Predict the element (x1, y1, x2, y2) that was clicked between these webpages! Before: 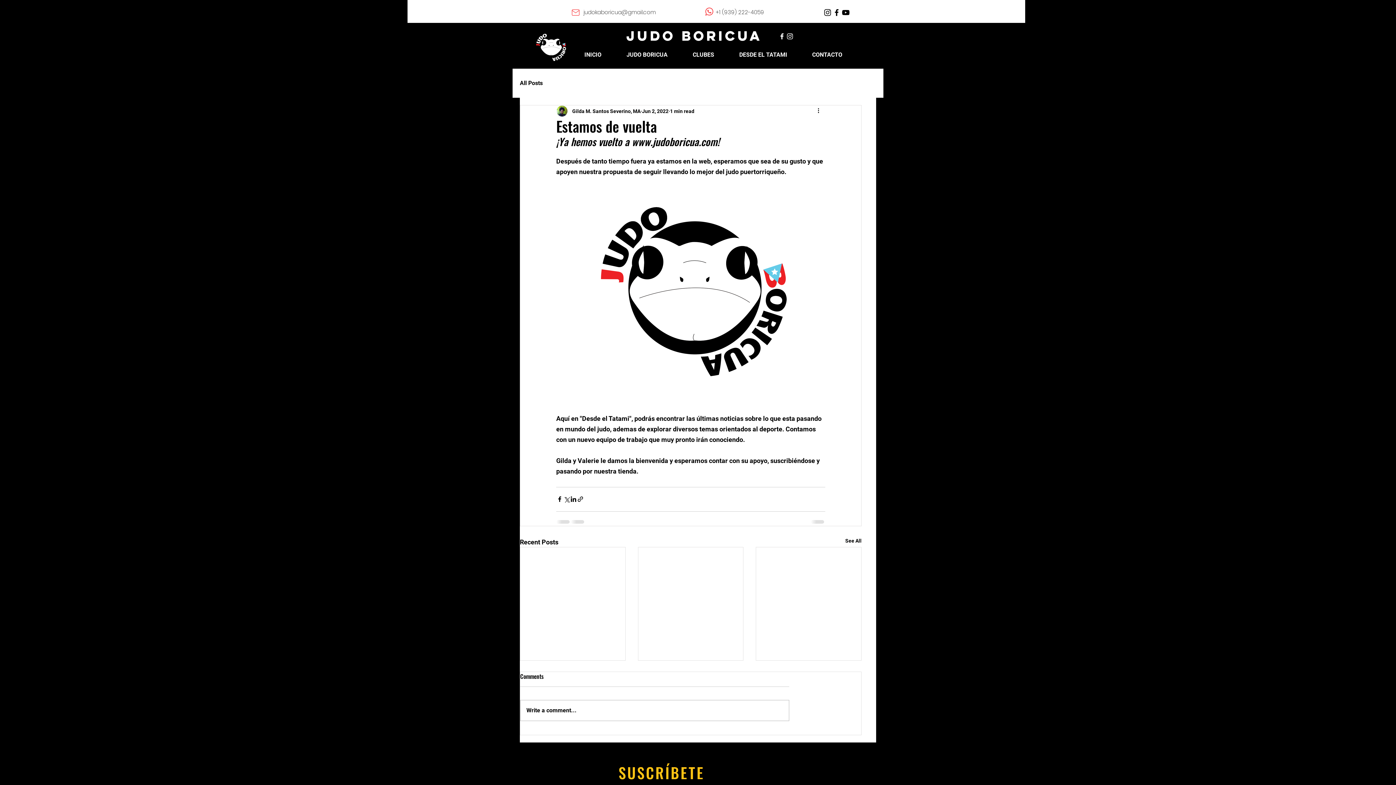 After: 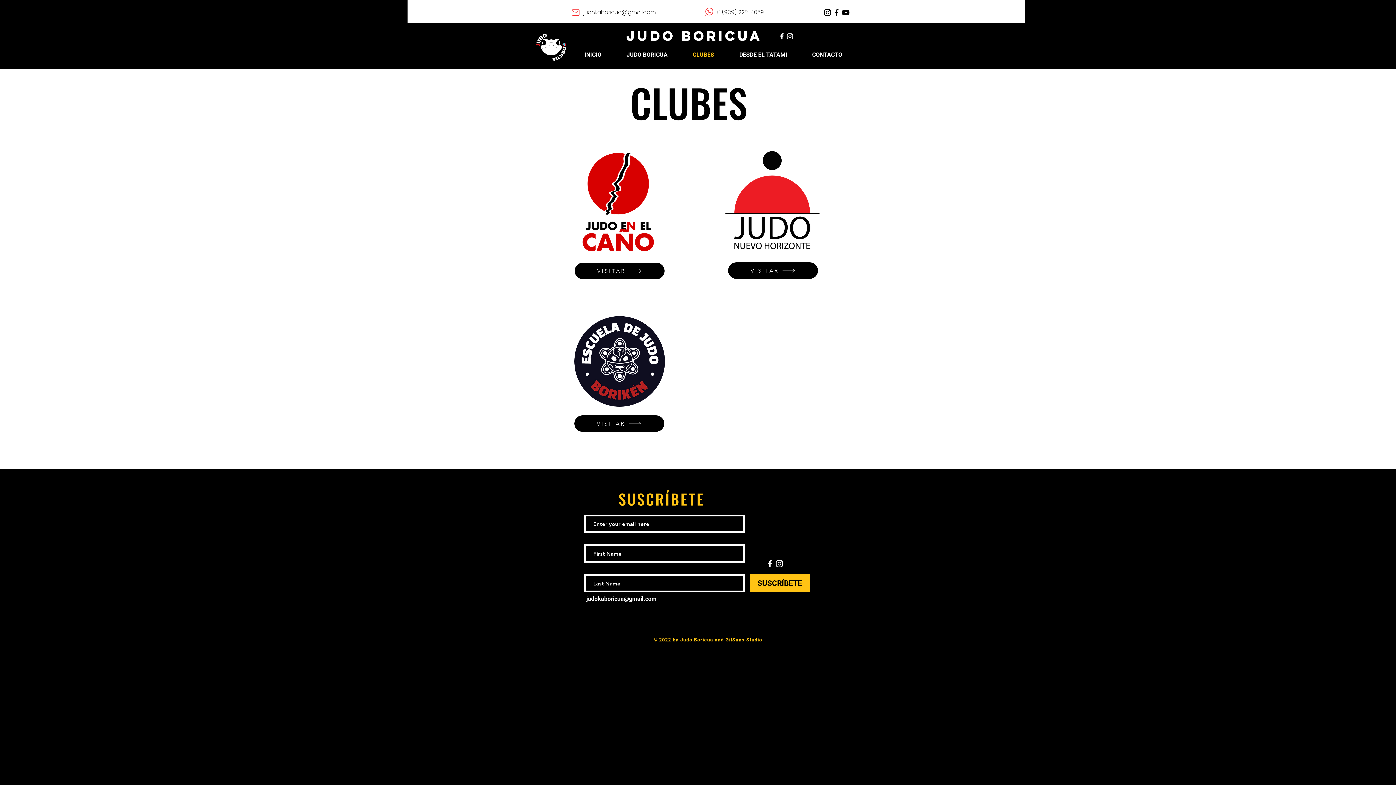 Action: label: CLUBES bbox: (680, 48, 726, 61)